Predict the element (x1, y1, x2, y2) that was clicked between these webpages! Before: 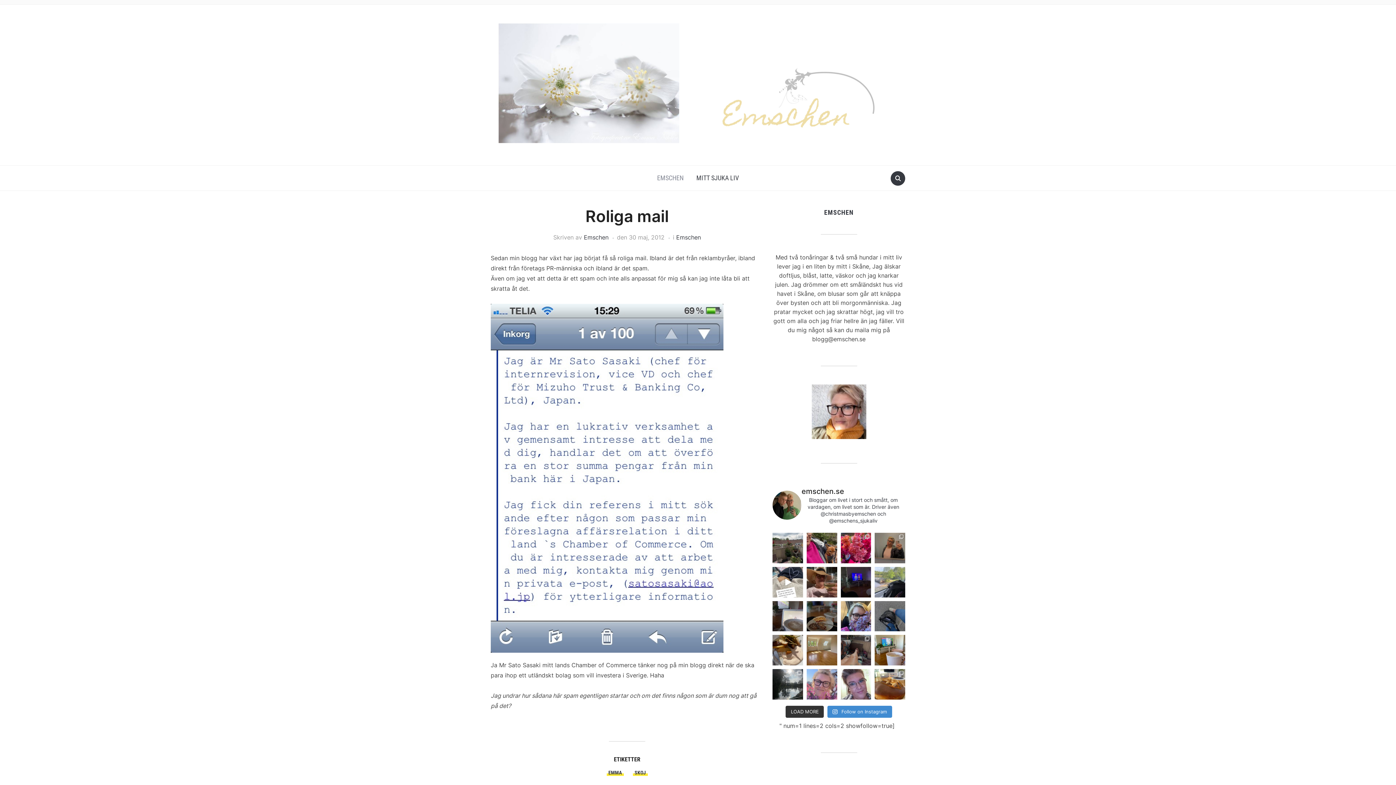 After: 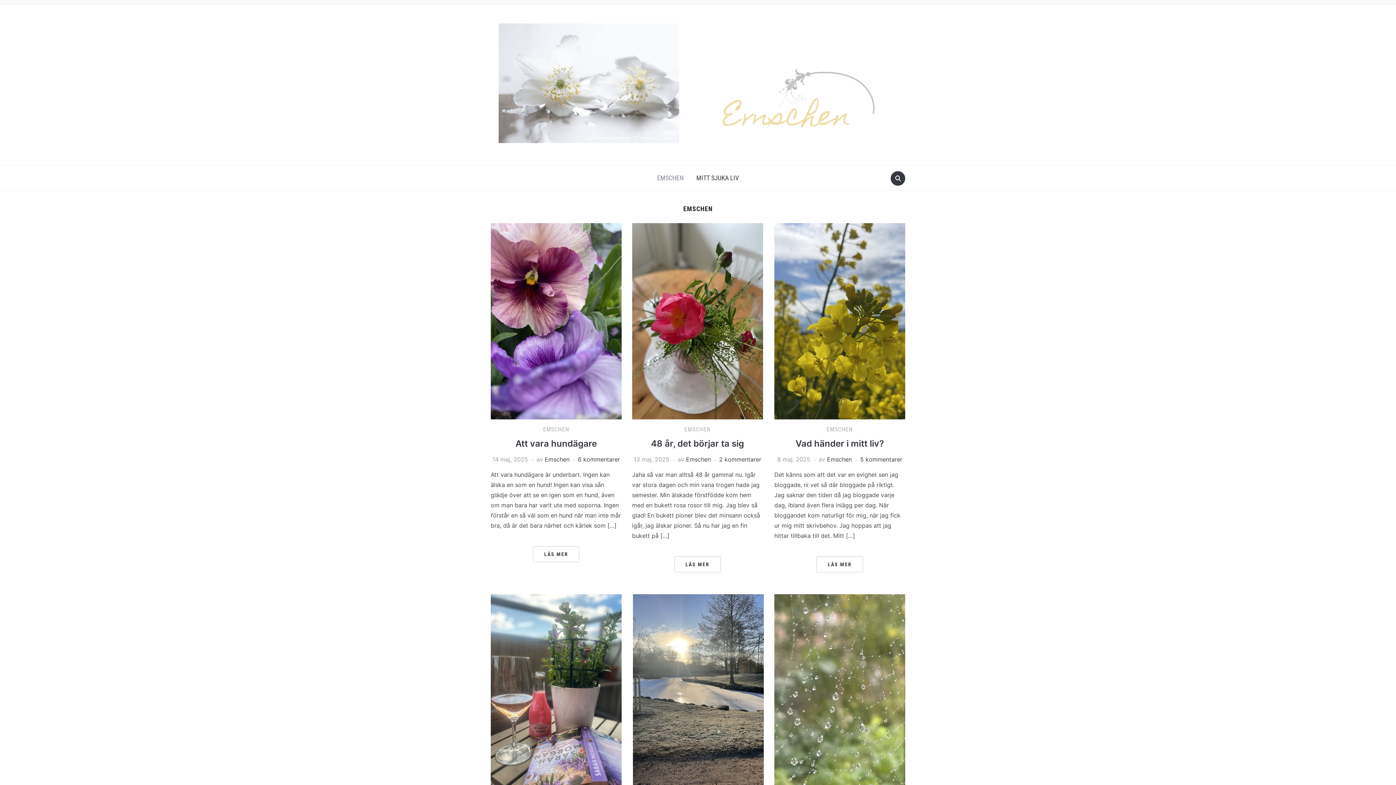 Action: label: Emschen bbox: (676, 233, 701, 241)